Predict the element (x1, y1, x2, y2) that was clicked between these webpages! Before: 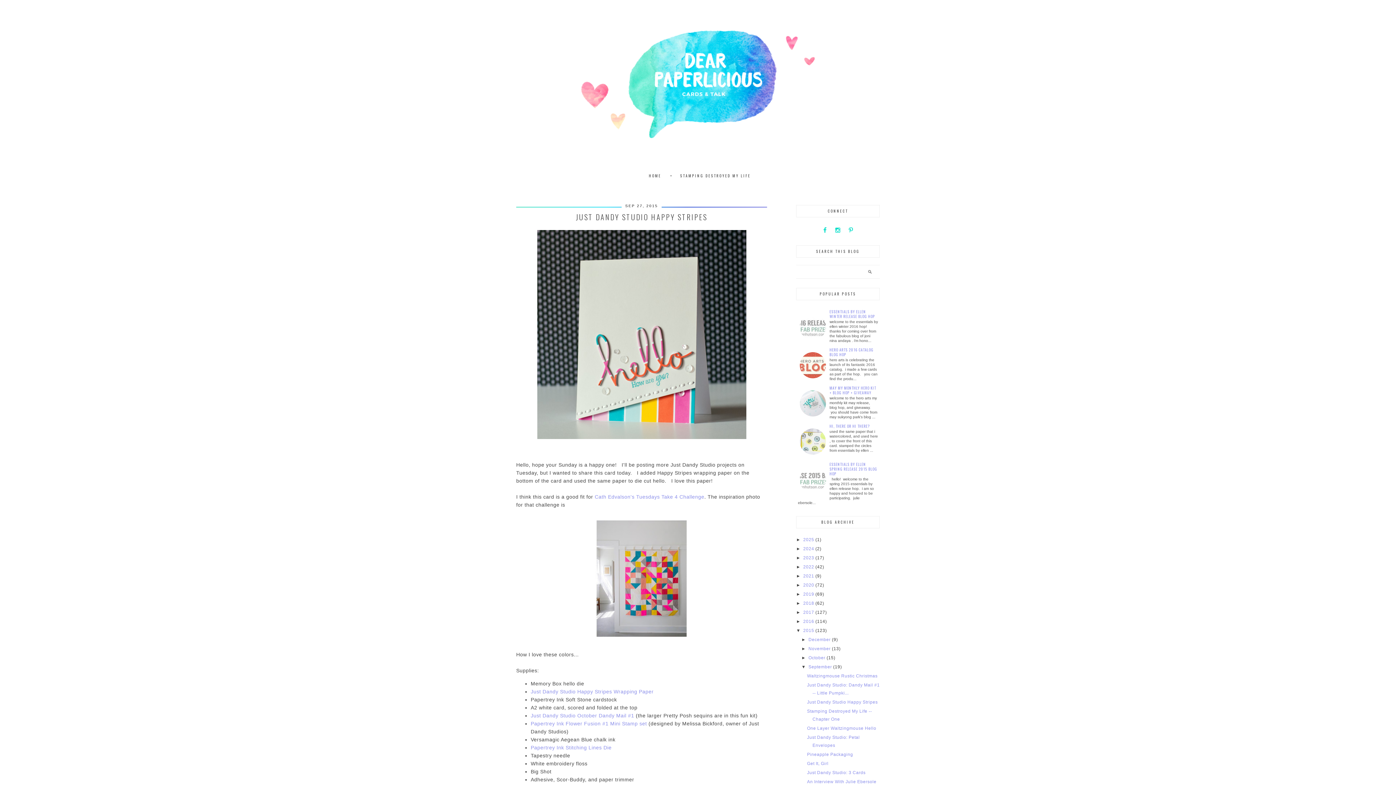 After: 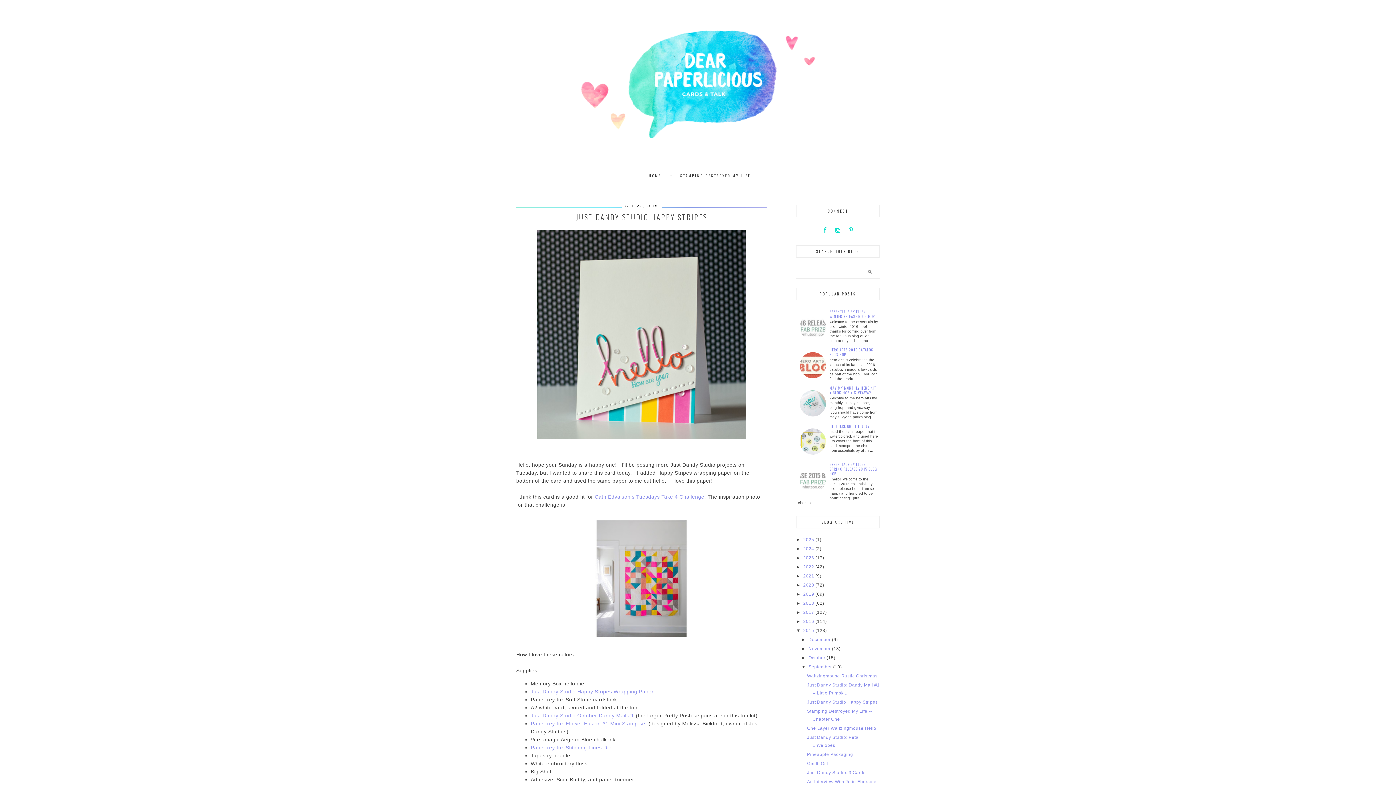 Action: bbox: (798, 350, 828, 380)